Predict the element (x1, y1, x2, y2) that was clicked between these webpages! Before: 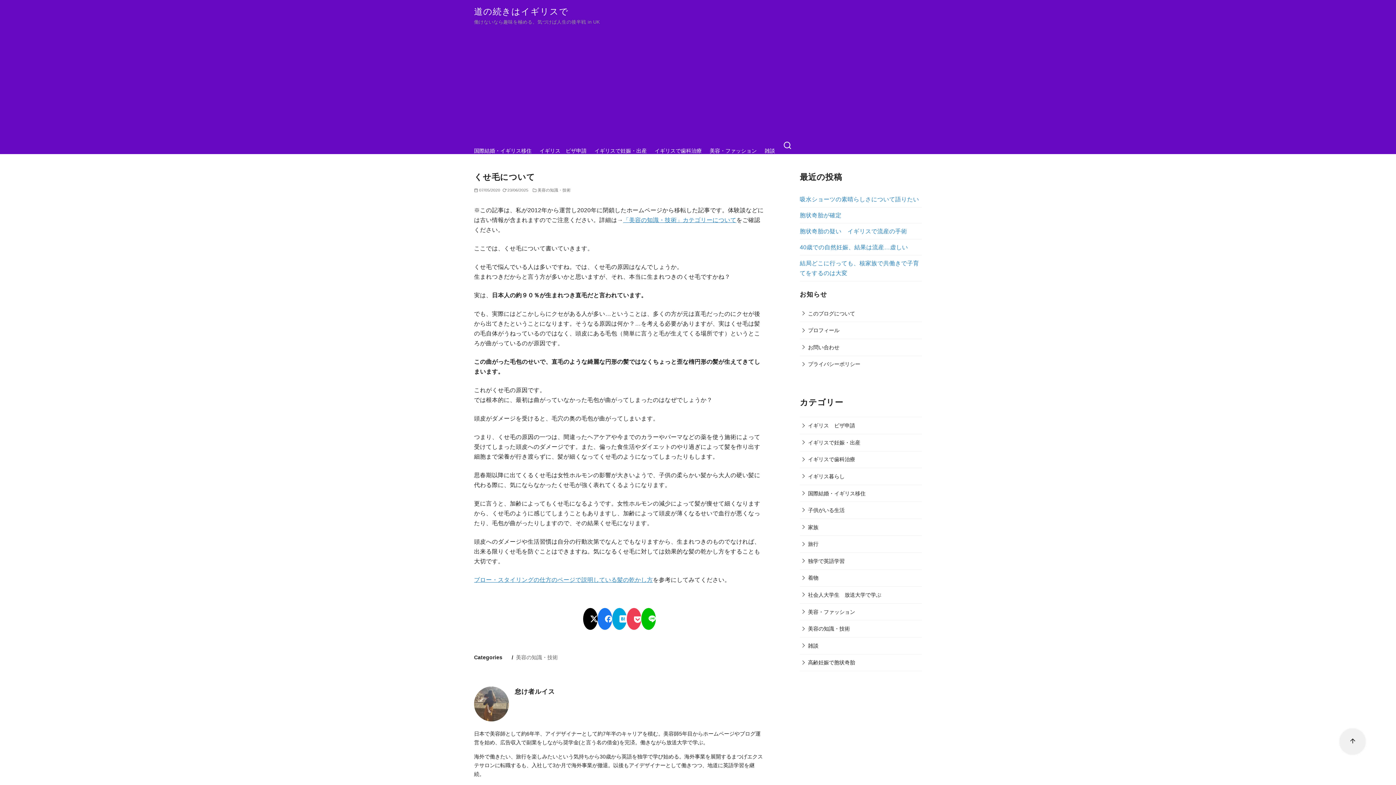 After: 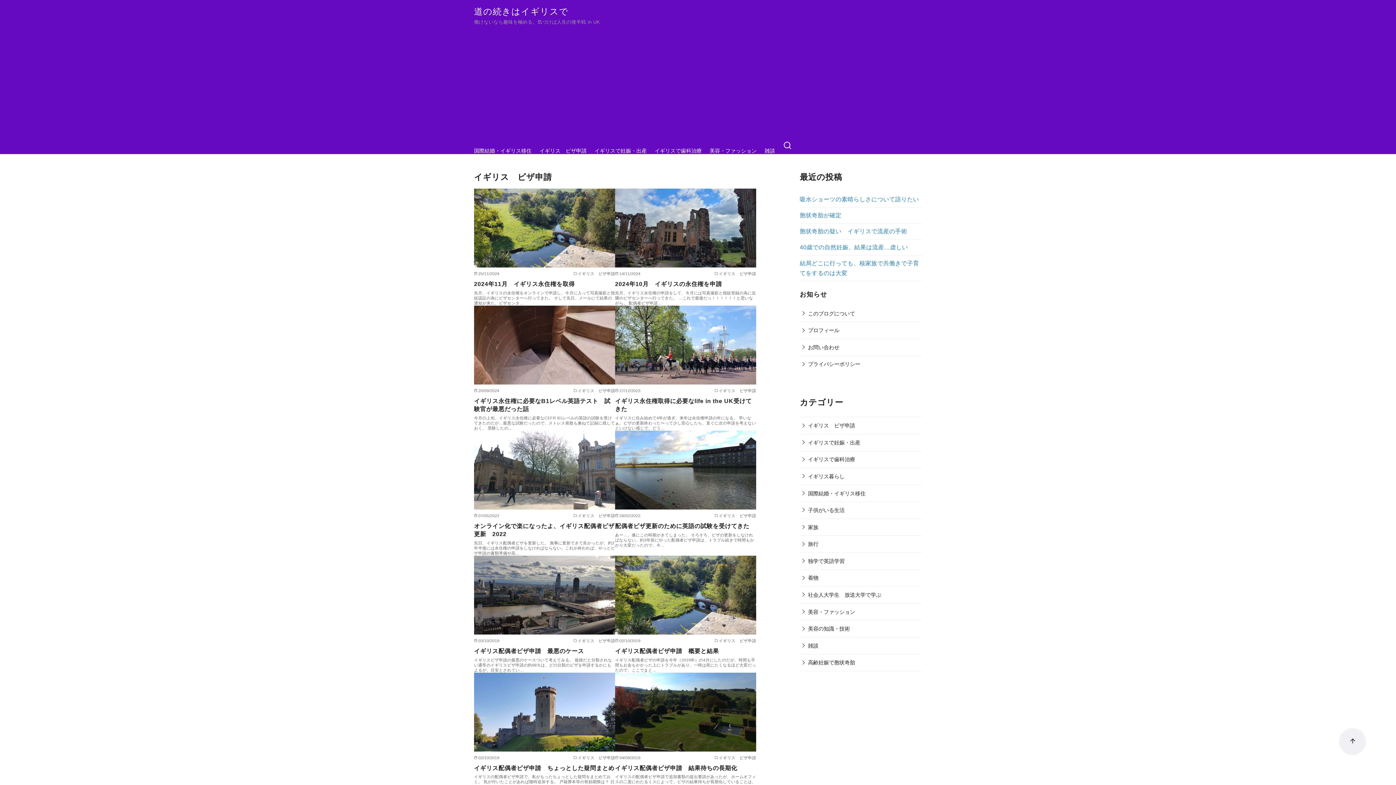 Action: bbox: (539, 137, 586, 164) label: イギリス　ビザ申請